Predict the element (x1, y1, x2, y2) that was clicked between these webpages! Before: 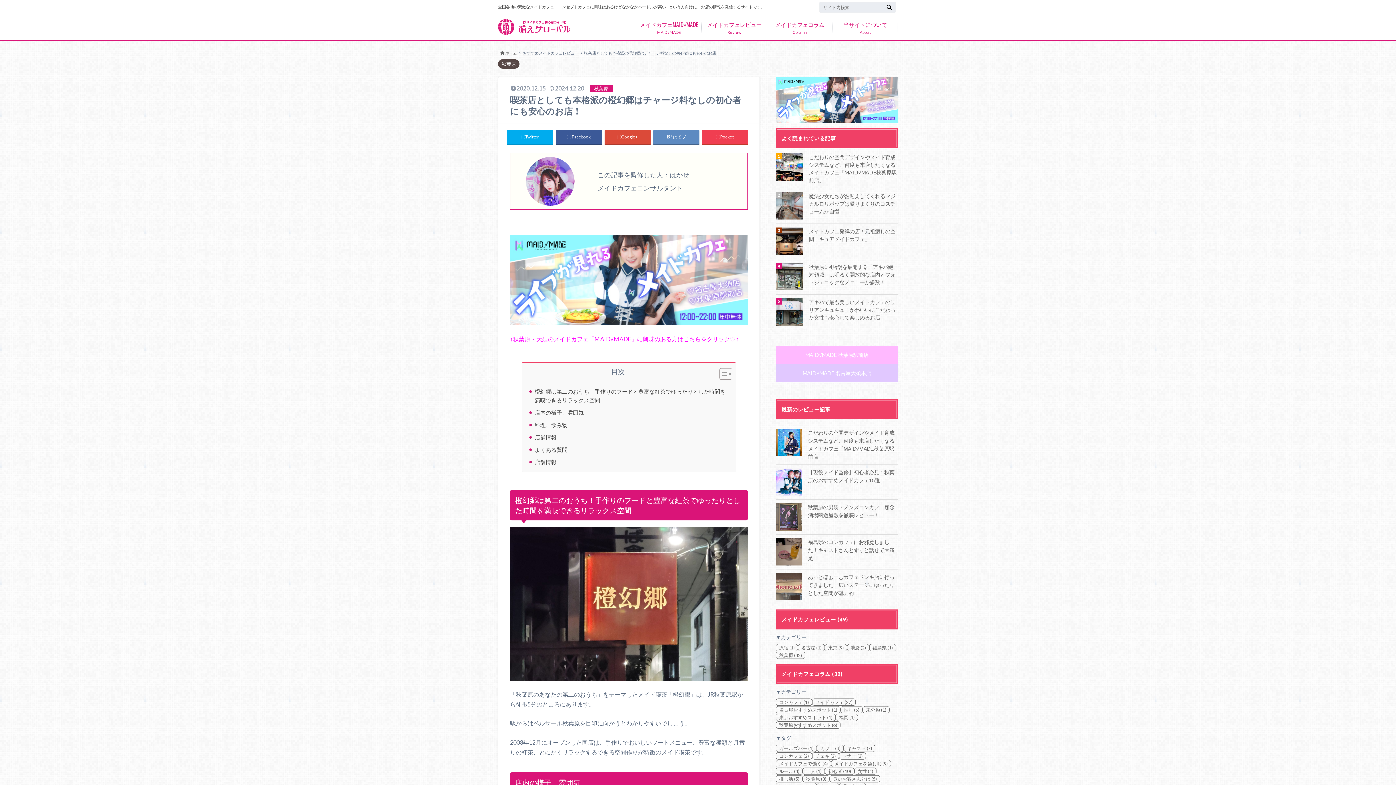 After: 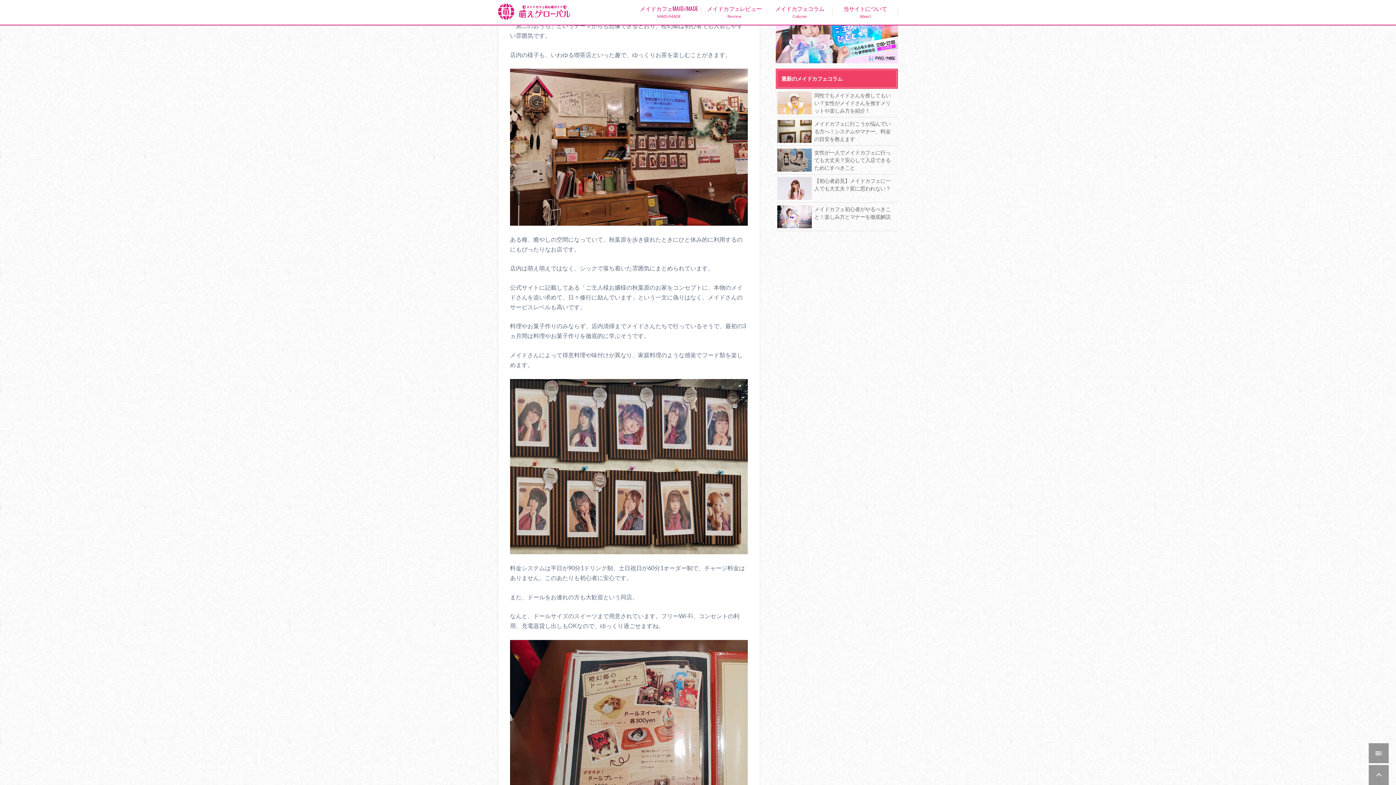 Action: label: 店内の様子、雰囲気 bbox: (529, 406, 584, 418)